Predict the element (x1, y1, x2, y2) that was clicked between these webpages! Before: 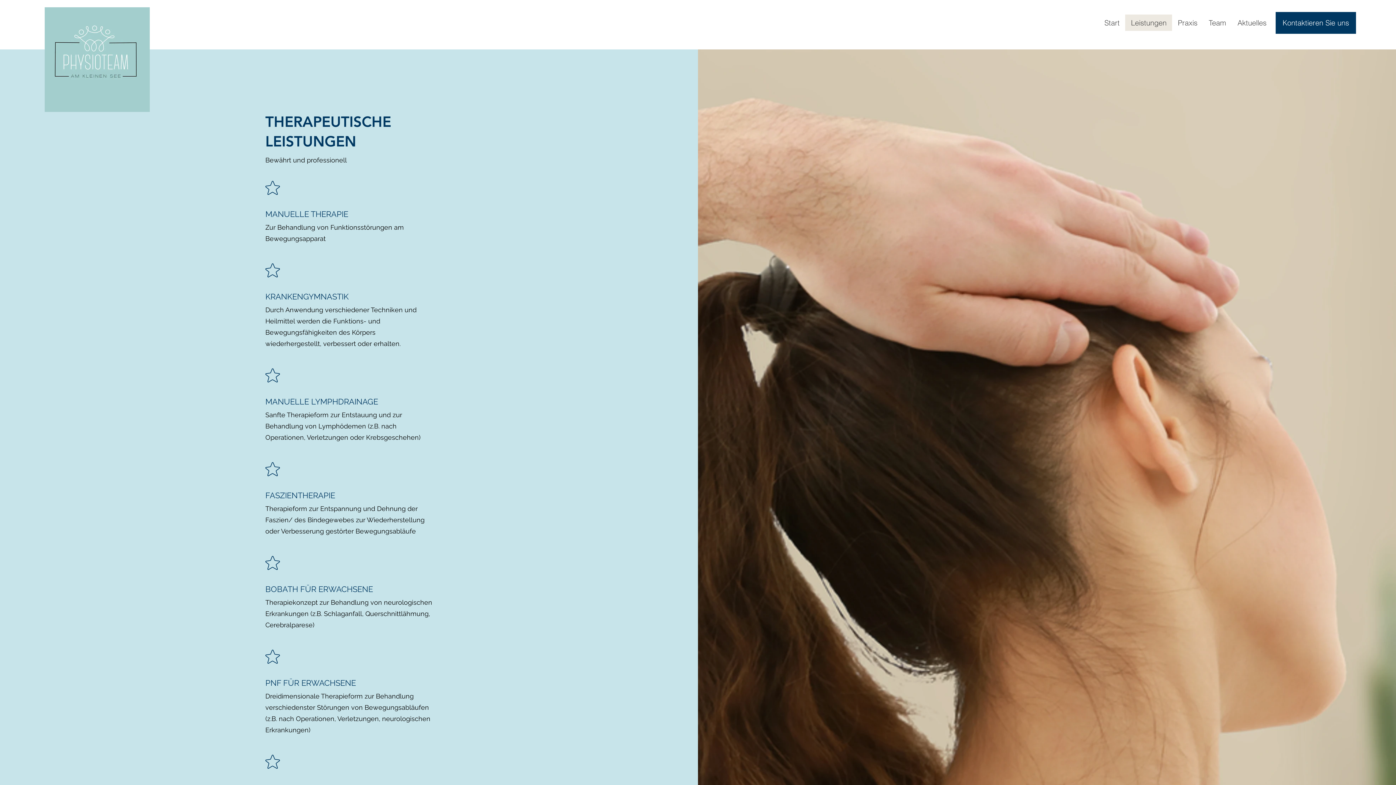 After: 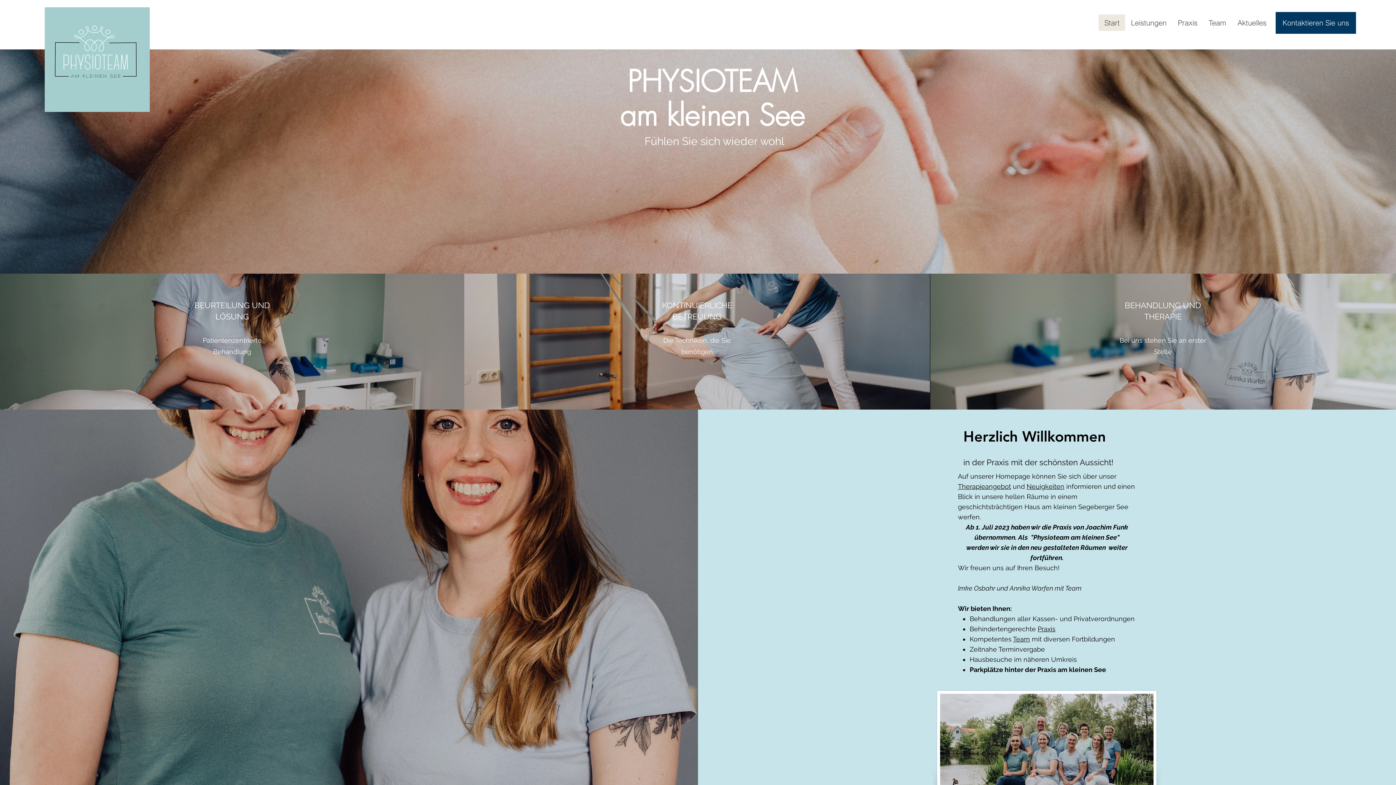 Action: label: Kontaktieren Sie uns bbox: (1276, 12, 1356, 33)